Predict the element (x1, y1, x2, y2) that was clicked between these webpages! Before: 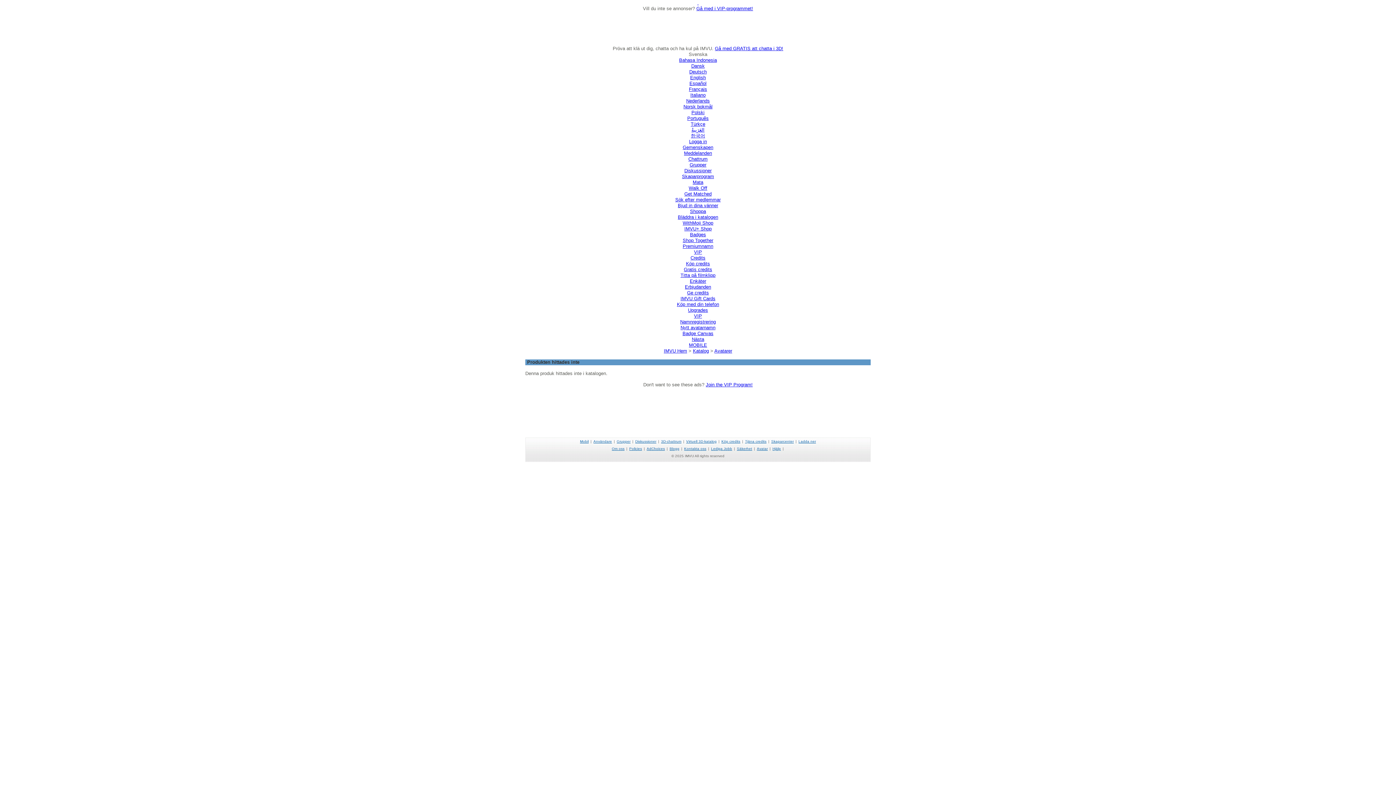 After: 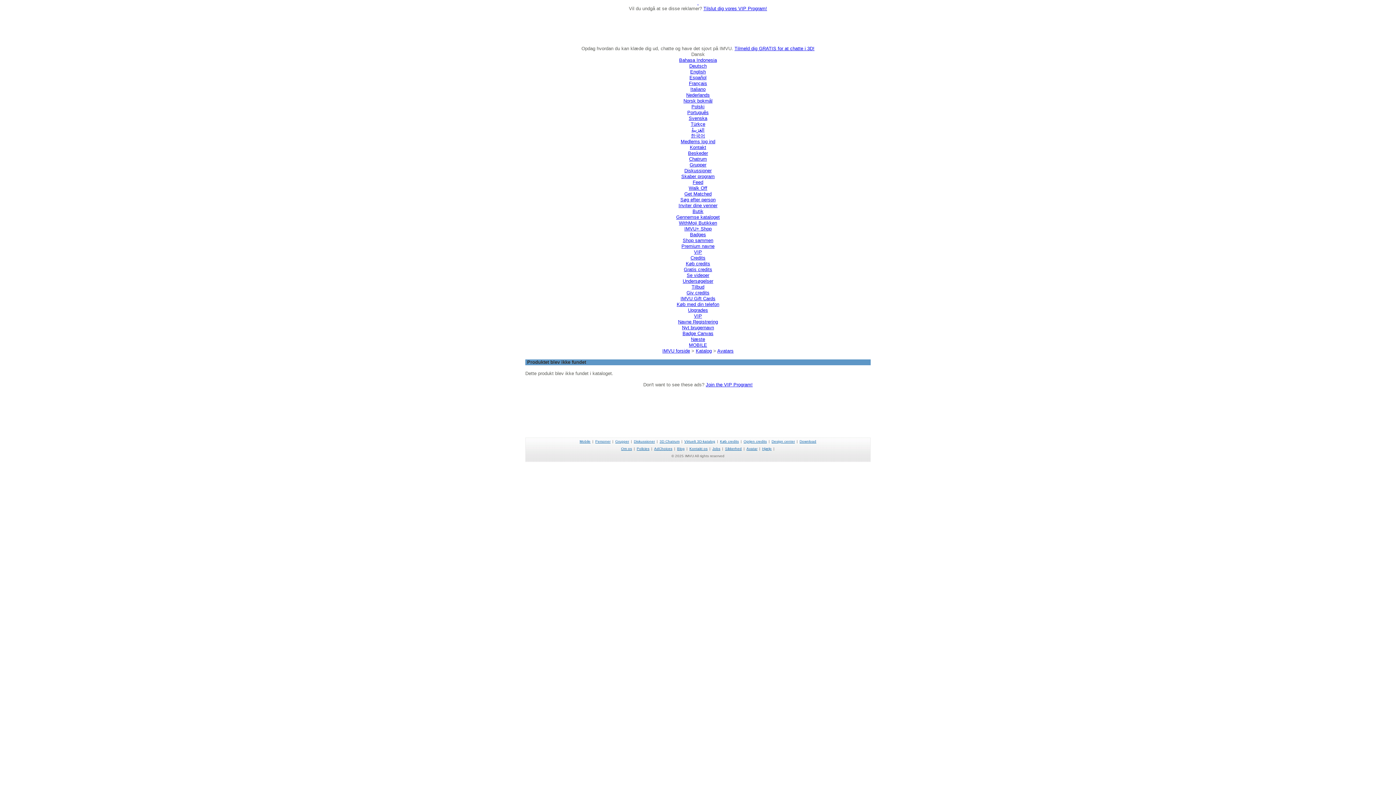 Action: bbox: (691, 63, 704, 68) label: Dansk